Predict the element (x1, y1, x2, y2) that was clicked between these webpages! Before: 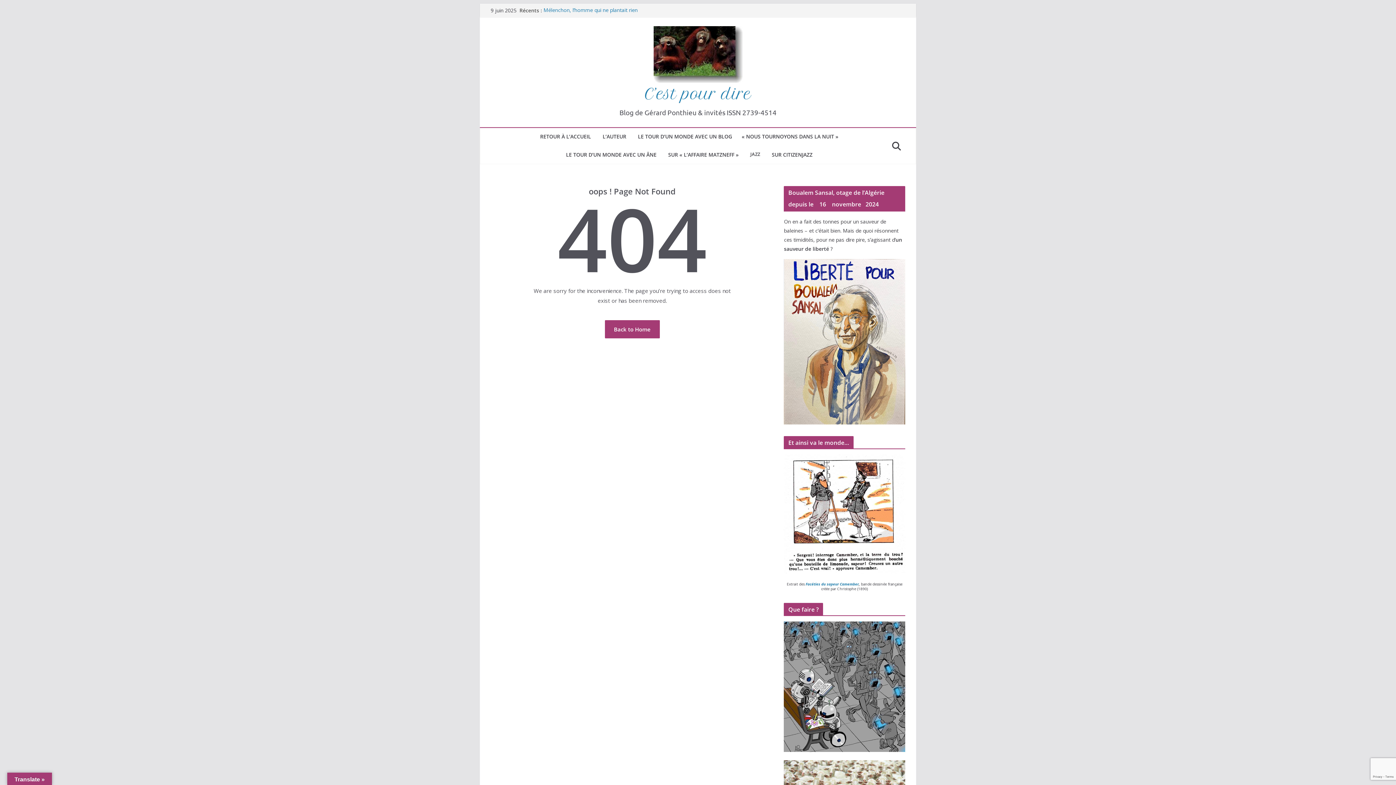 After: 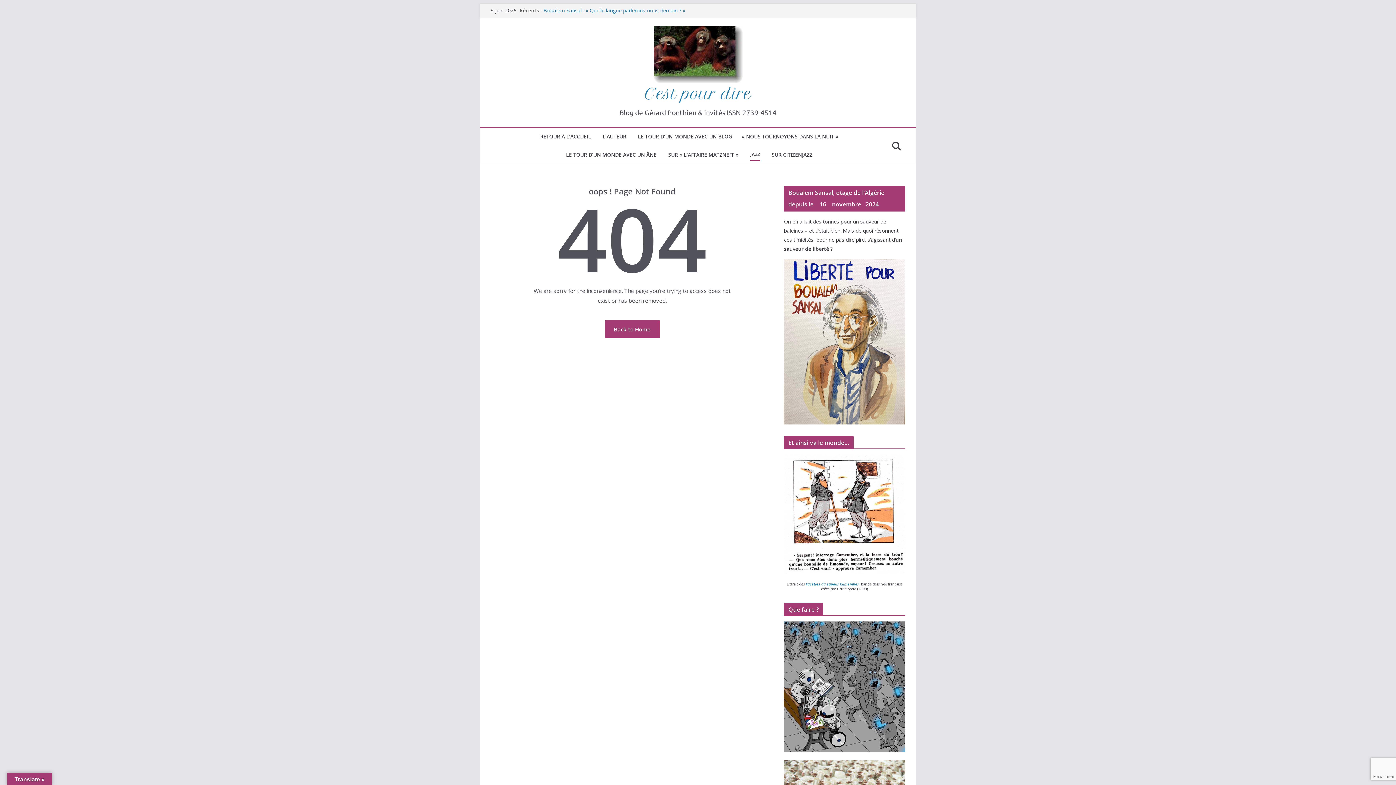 Action: bbox: (750, 149, 760, 160) label: JAZZ